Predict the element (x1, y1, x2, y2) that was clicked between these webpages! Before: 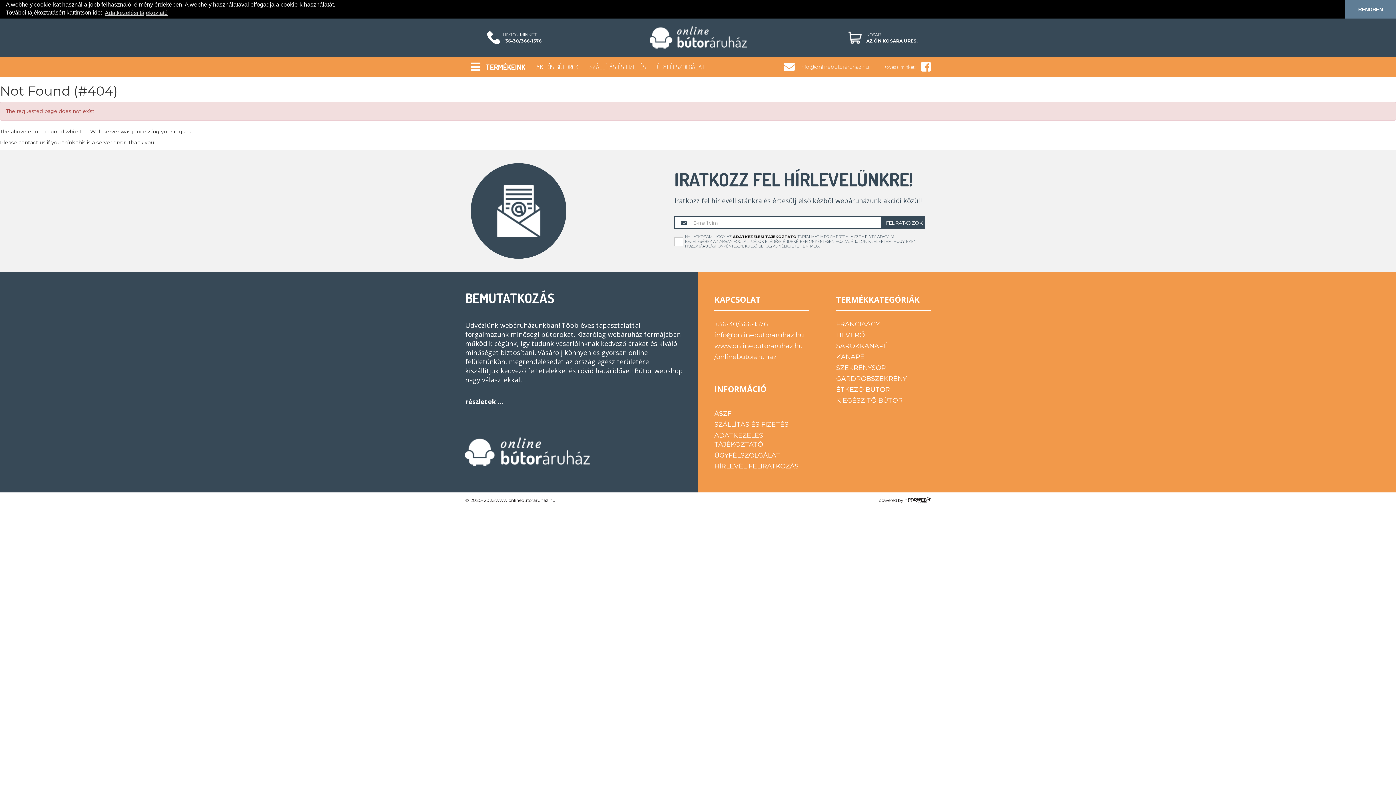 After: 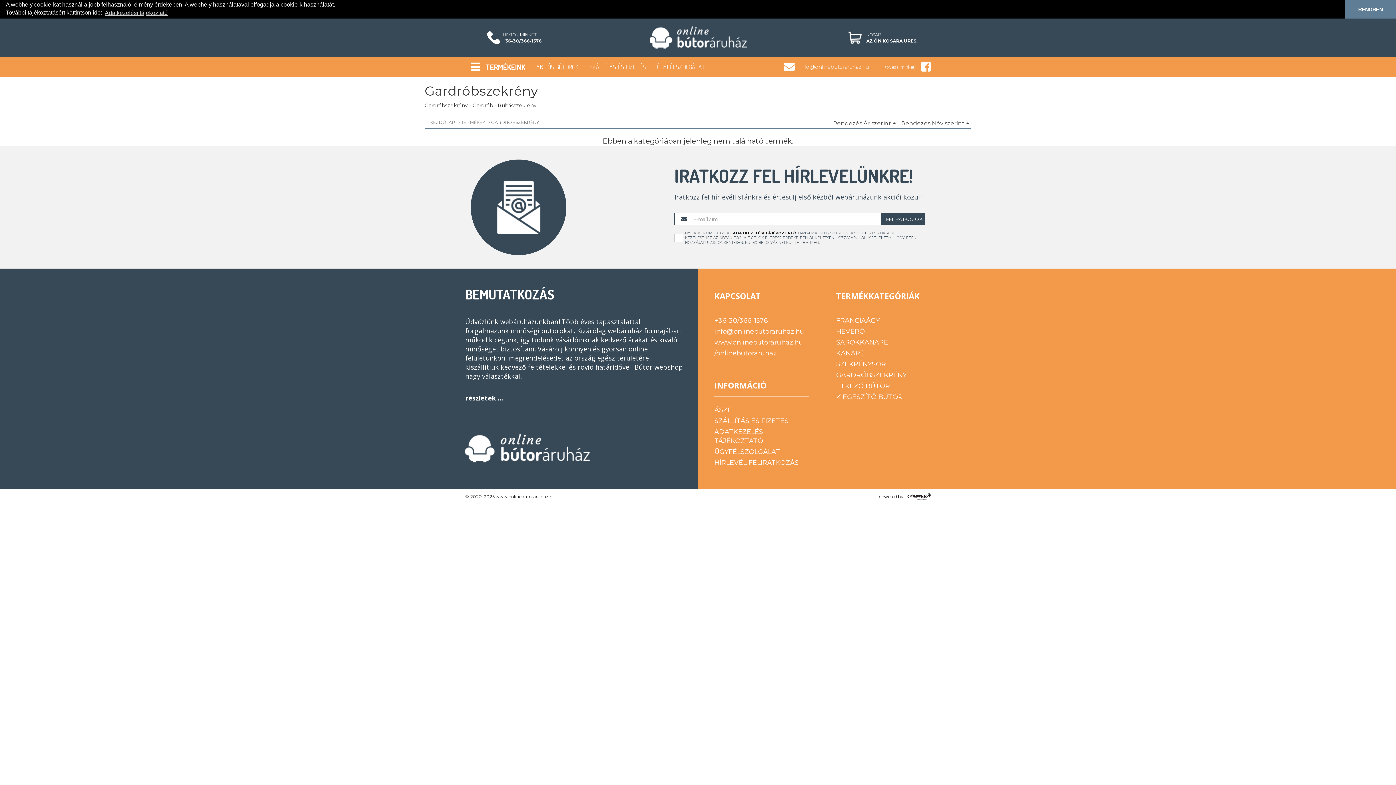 Action: bbox: (836, 374, 930, 383) label: GARDRÓBSZEKRÉNY